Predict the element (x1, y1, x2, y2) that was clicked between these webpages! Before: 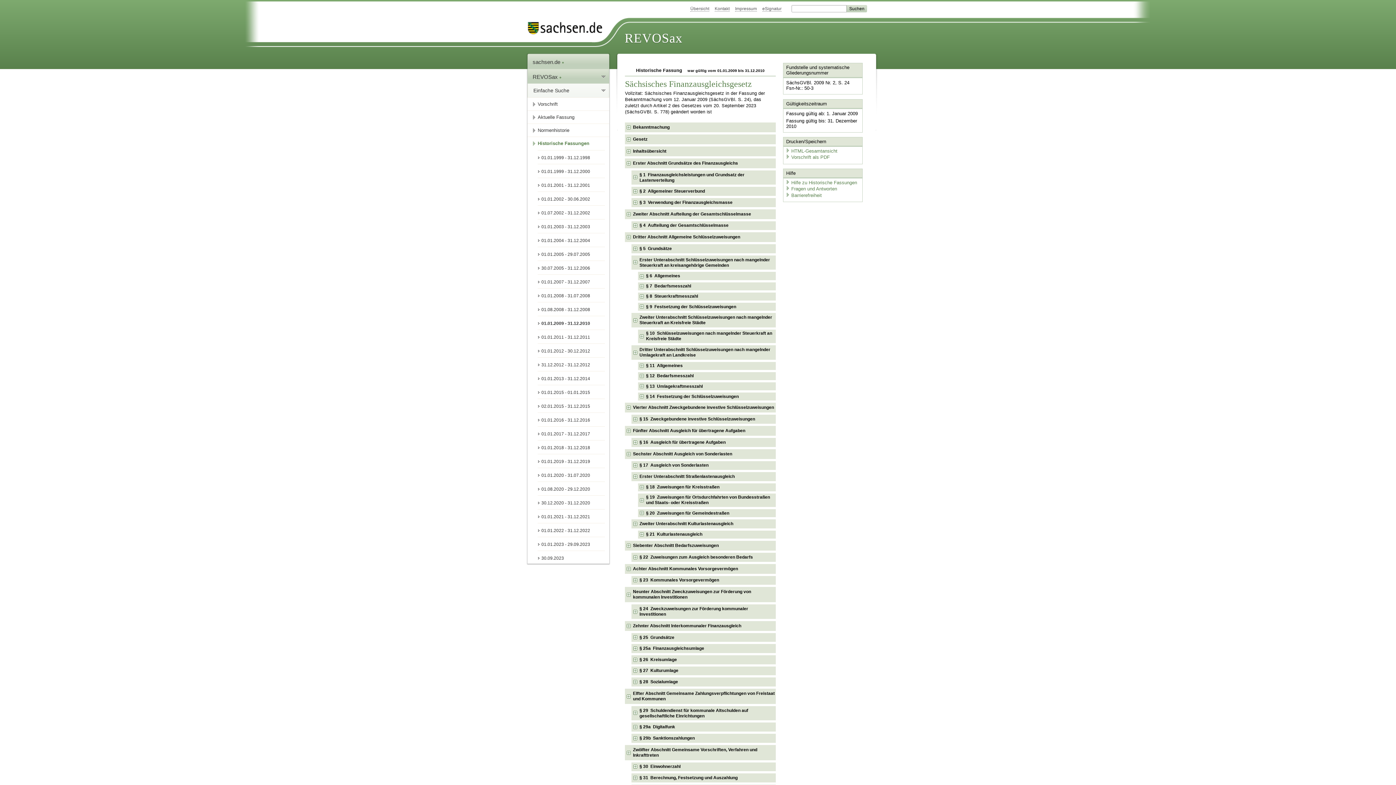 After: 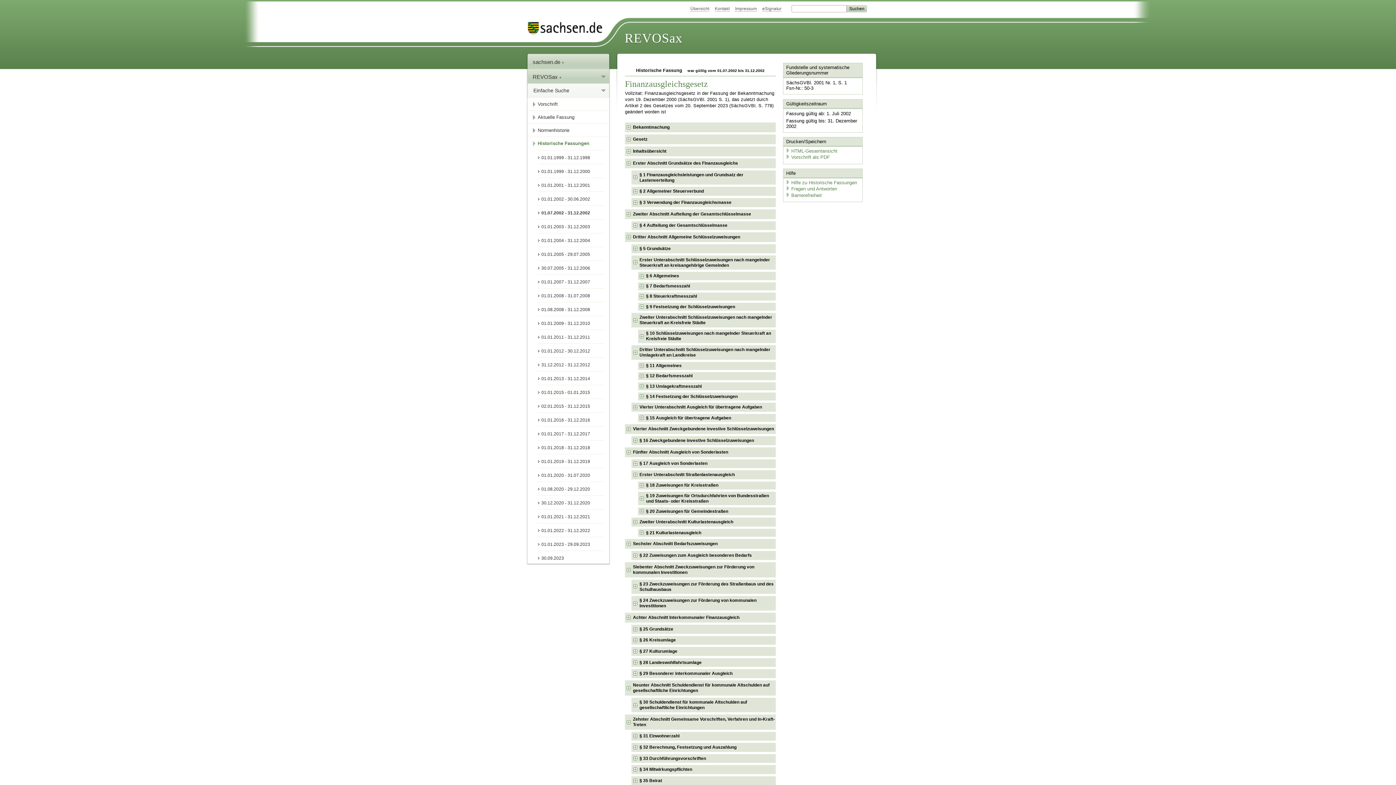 Action: label: 01.07.2002 - 31.12.2002 bbox: (537, 205, 605, 219)